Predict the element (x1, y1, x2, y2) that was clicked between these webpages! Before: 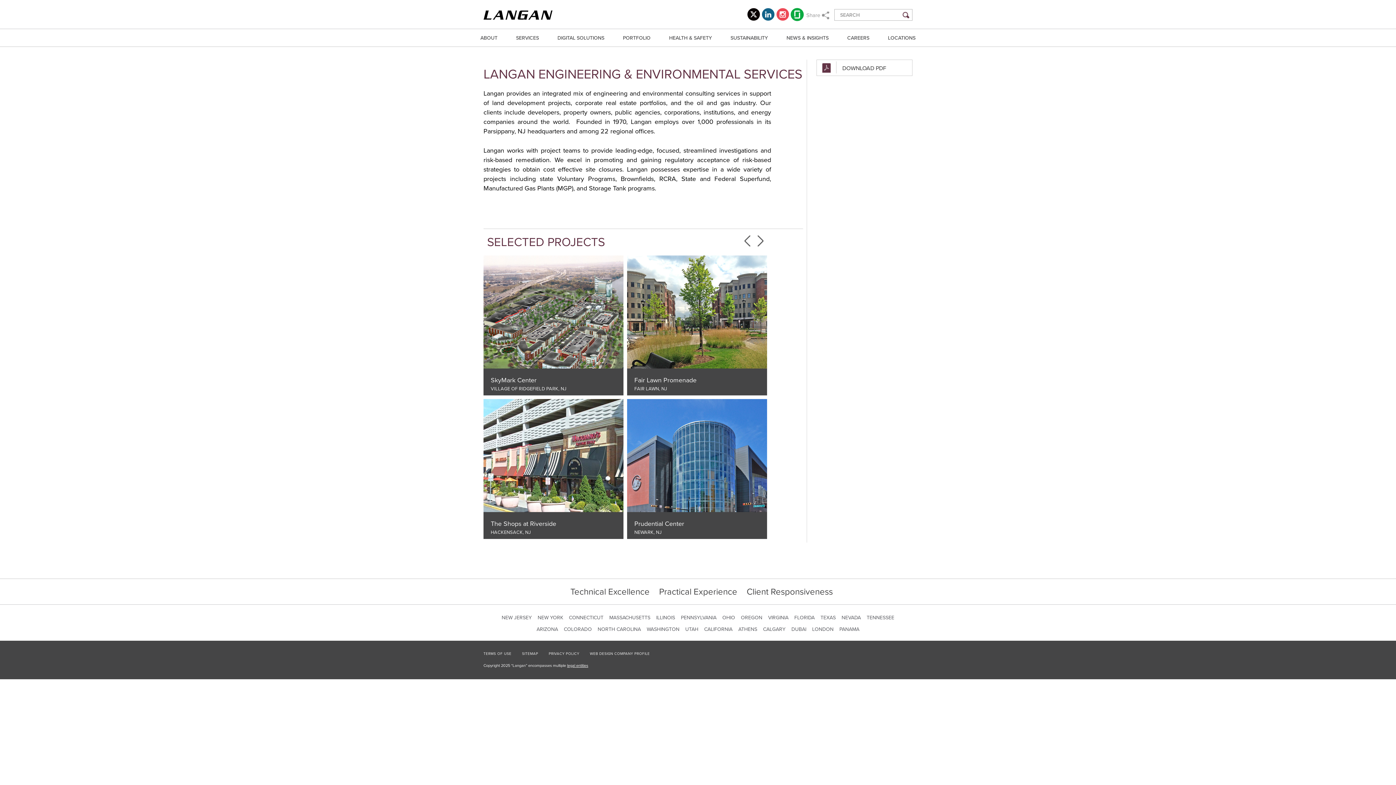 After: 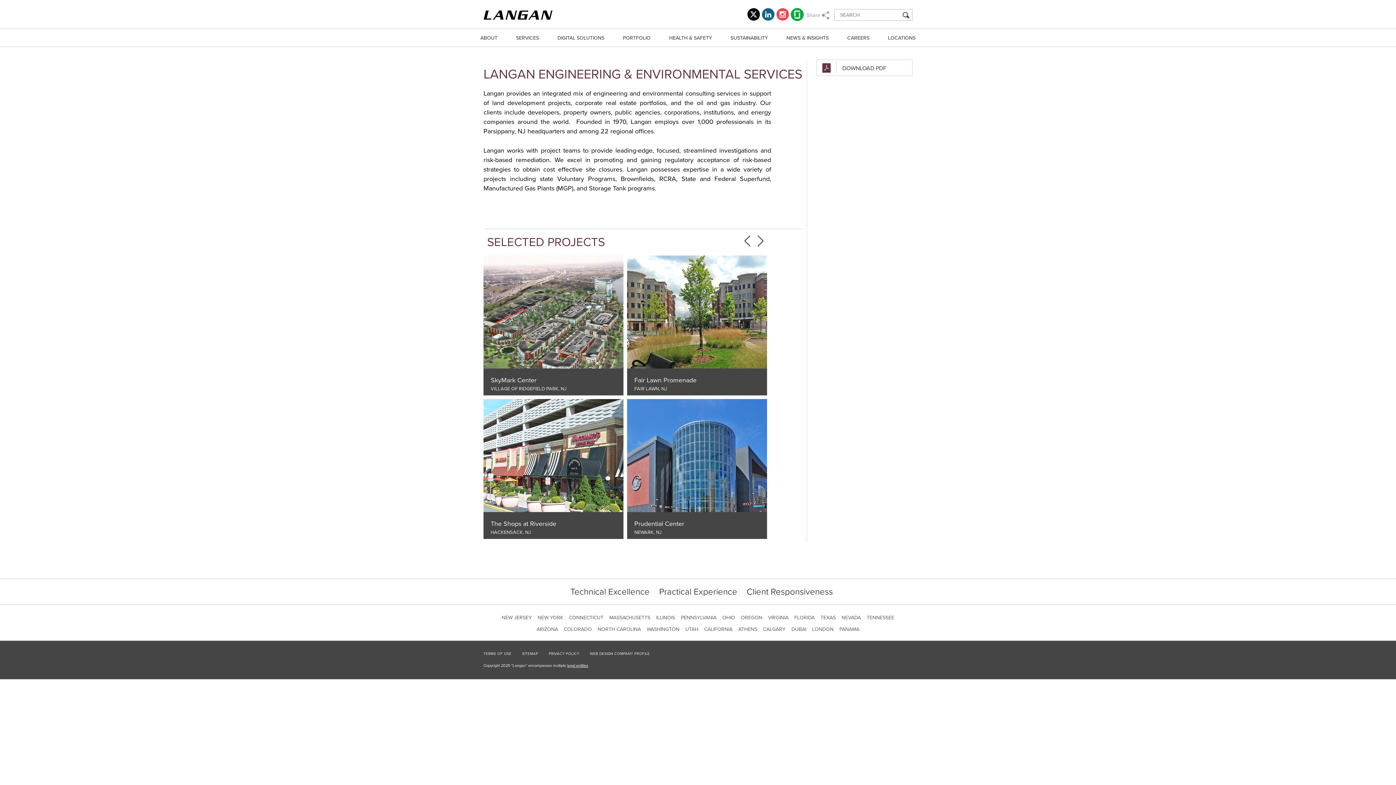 Action: bbox: (790, 8, 804, 21)